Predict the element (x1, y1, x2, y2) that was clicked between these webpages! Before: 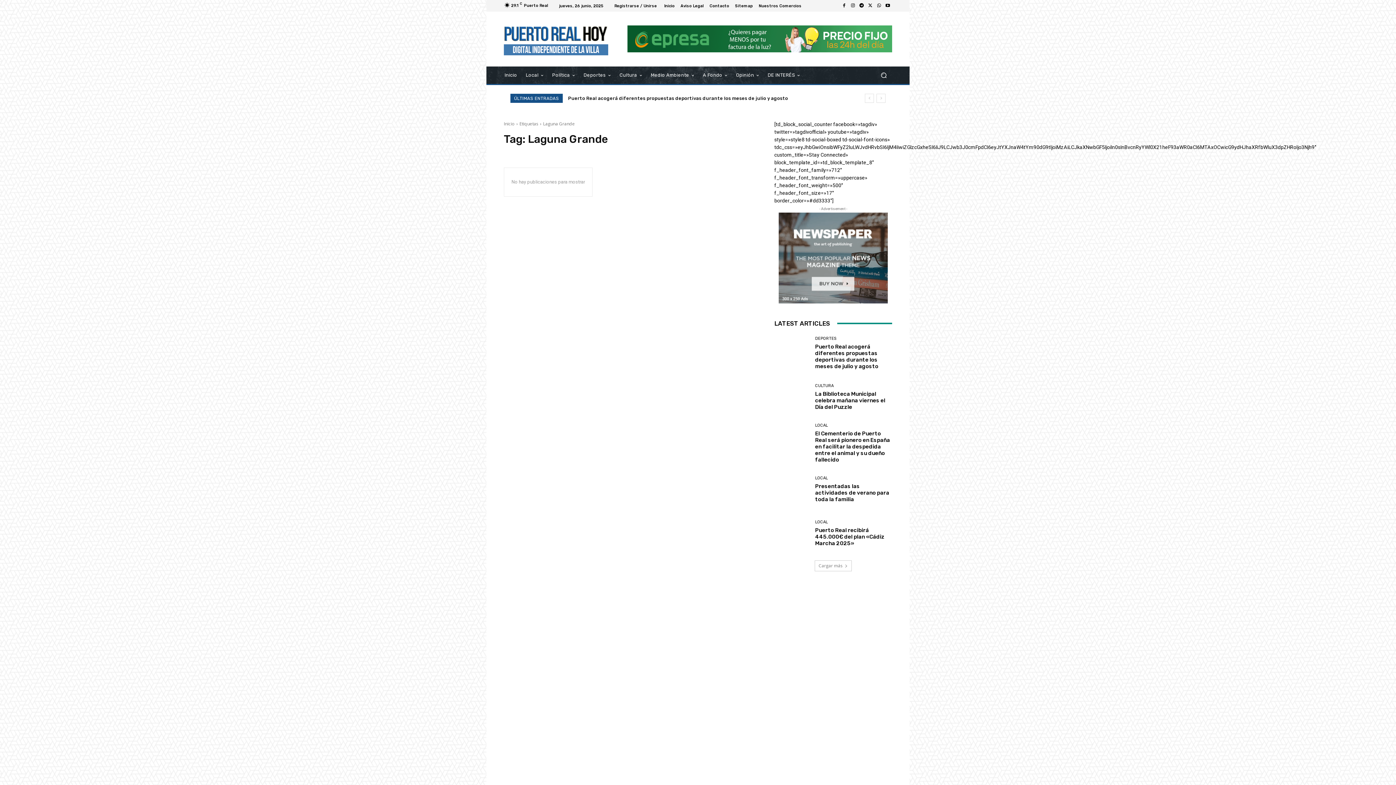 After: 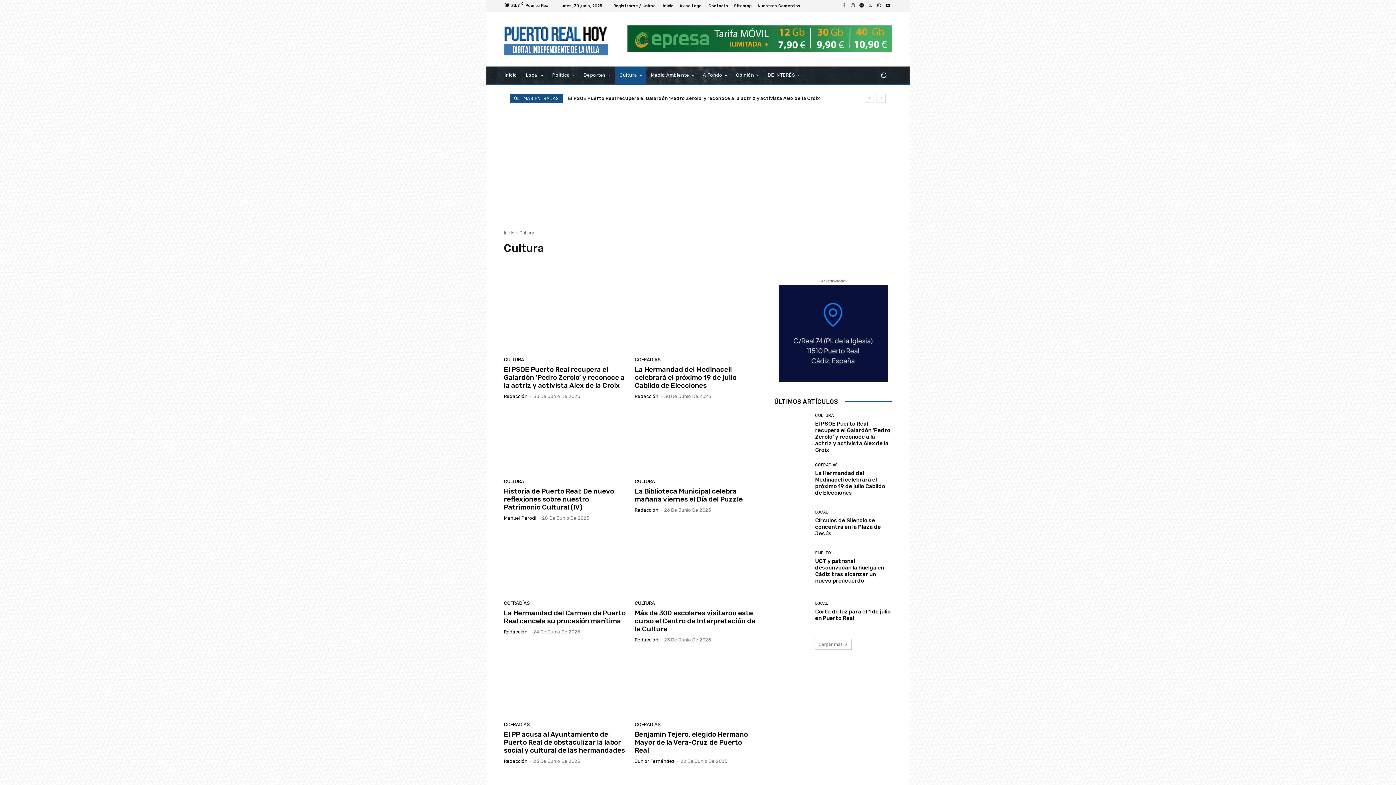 Action: label: CULTURA bbox: (815, 384, 833, 388)